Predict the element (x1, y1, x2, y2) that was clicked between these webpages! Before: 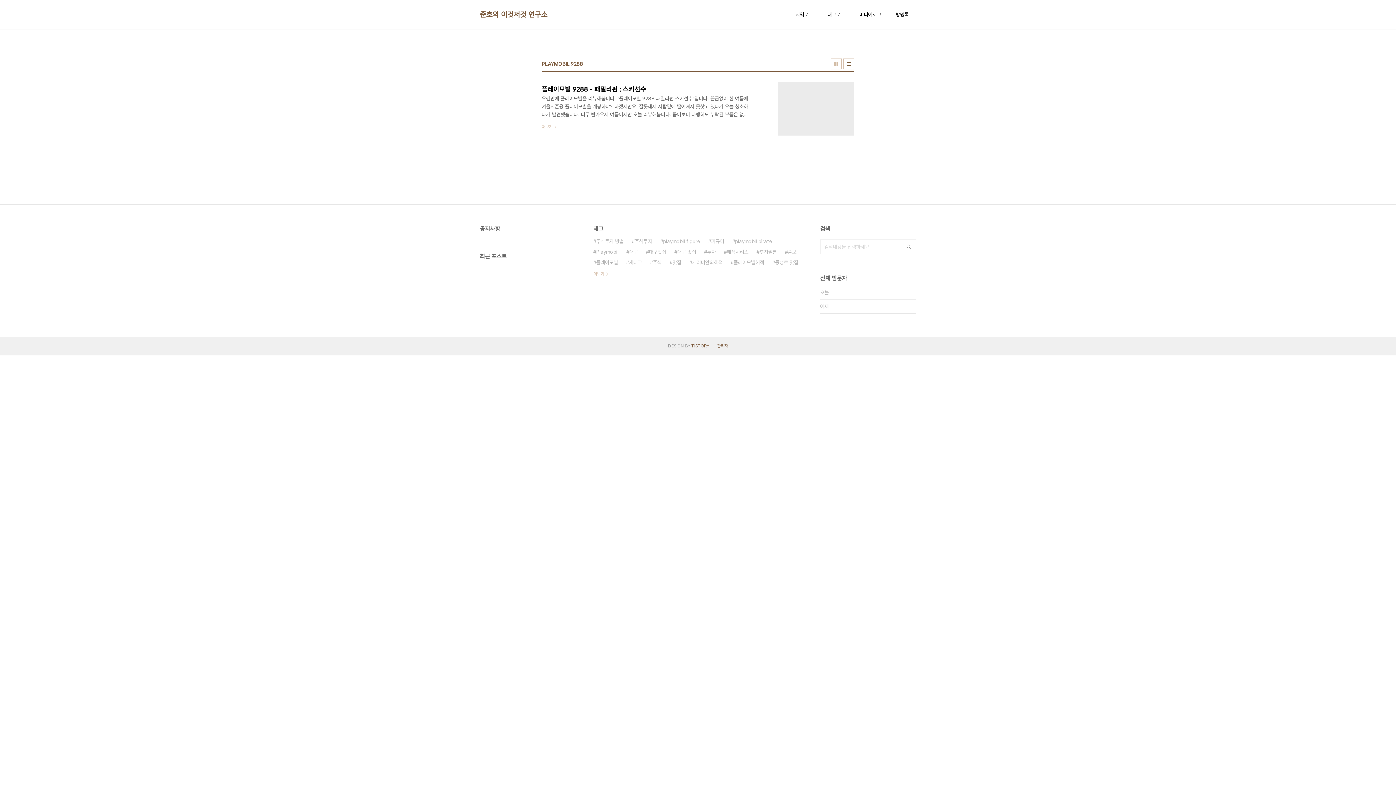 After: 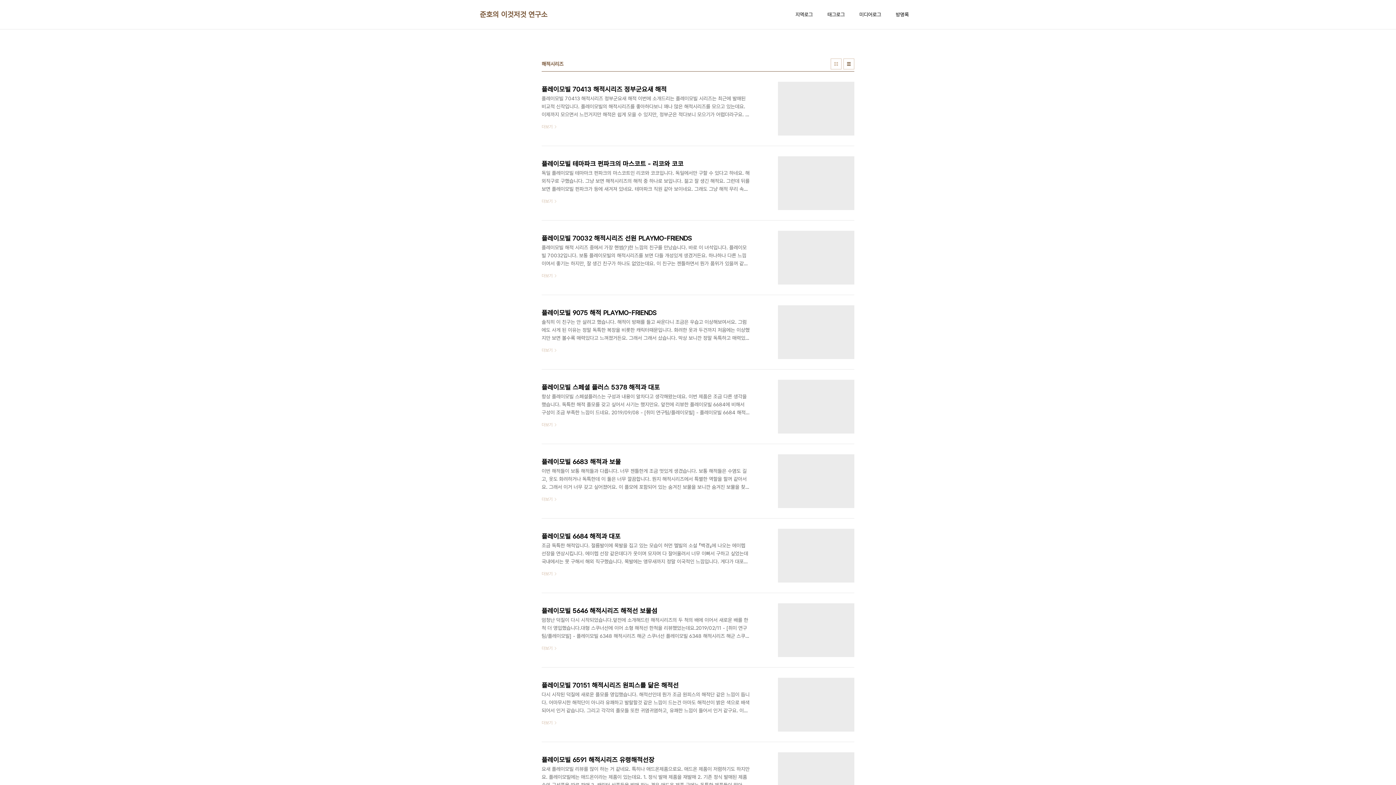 Action: bbox: (724, 246, 748, 257) label: 해적시리즈